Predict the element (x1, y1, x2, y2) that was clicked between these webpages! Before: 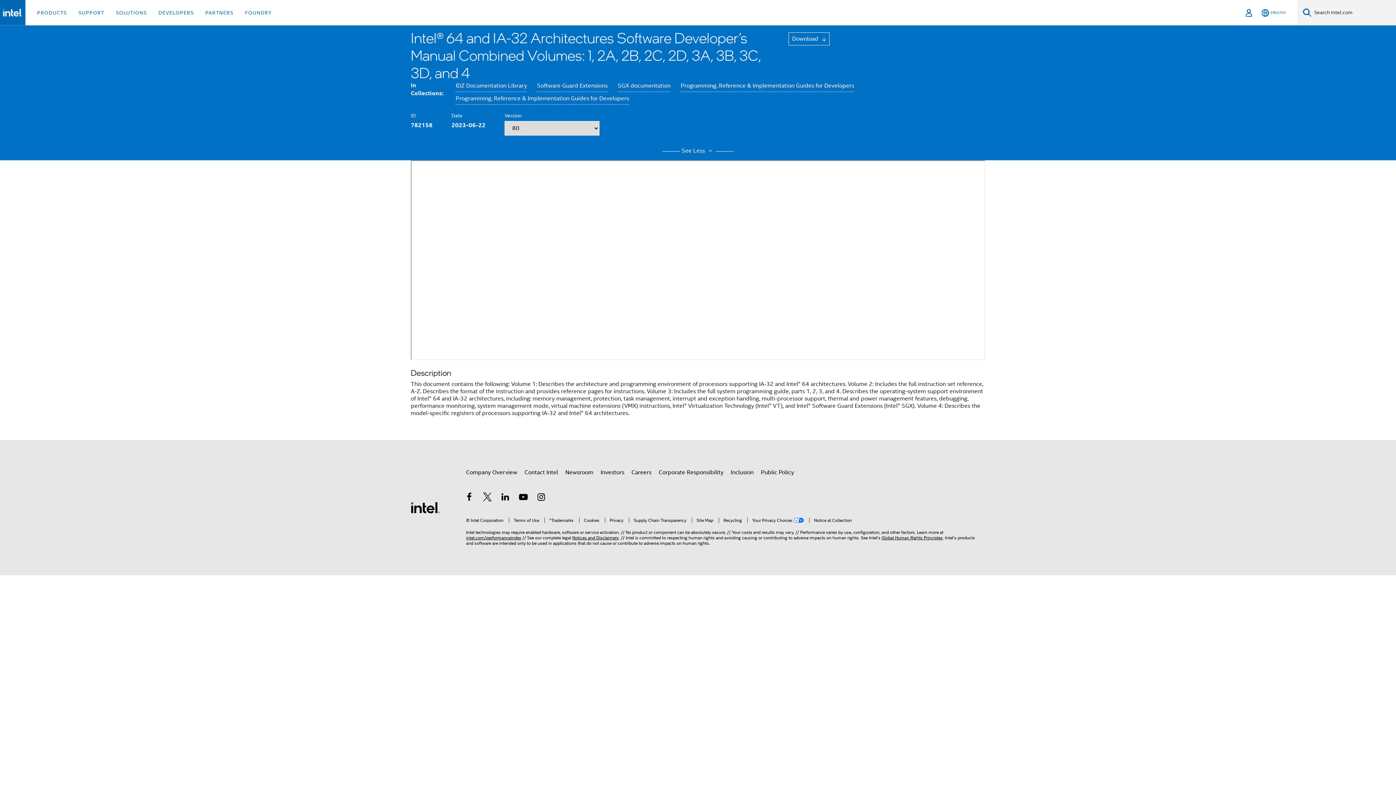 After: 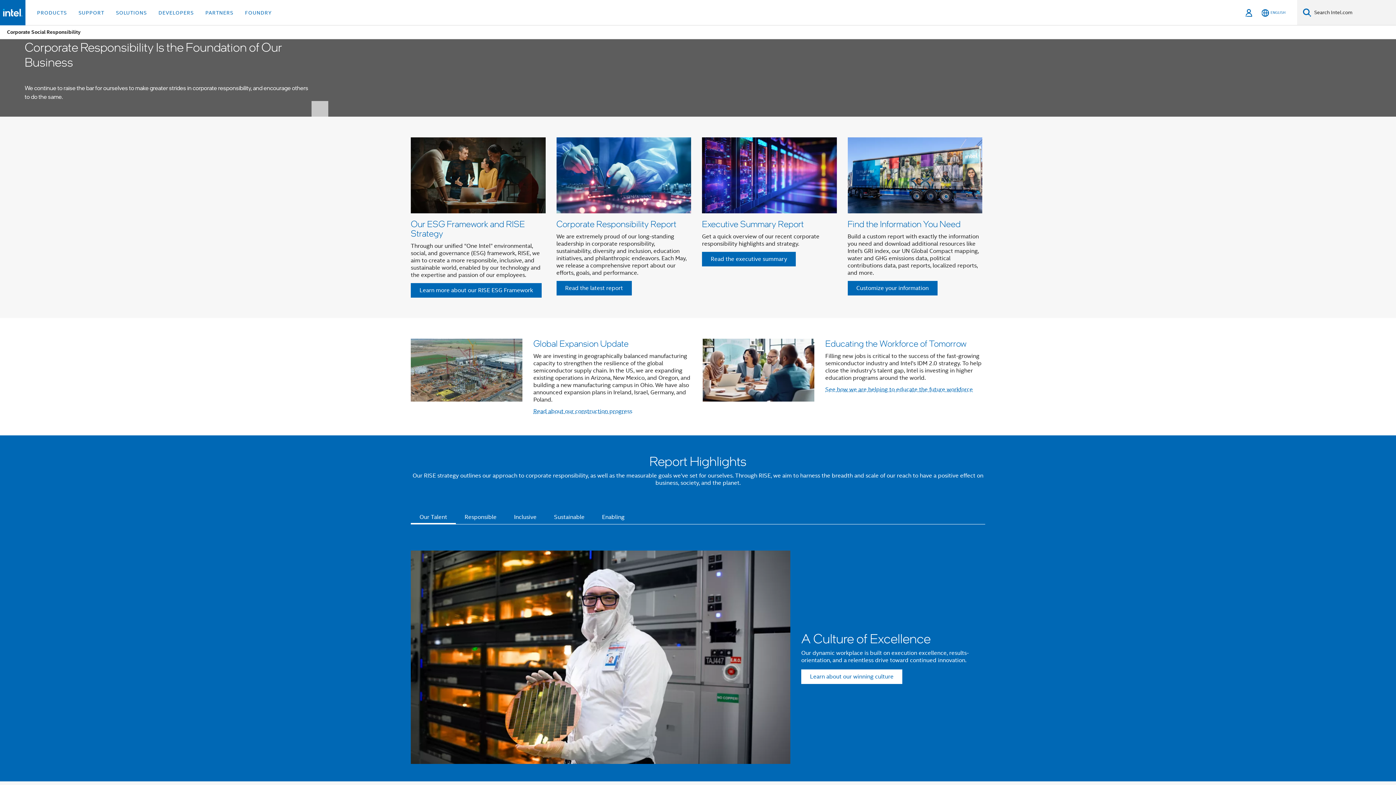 Action: bbox: (658, 466, 723, 479) label: Corporate Responsibility